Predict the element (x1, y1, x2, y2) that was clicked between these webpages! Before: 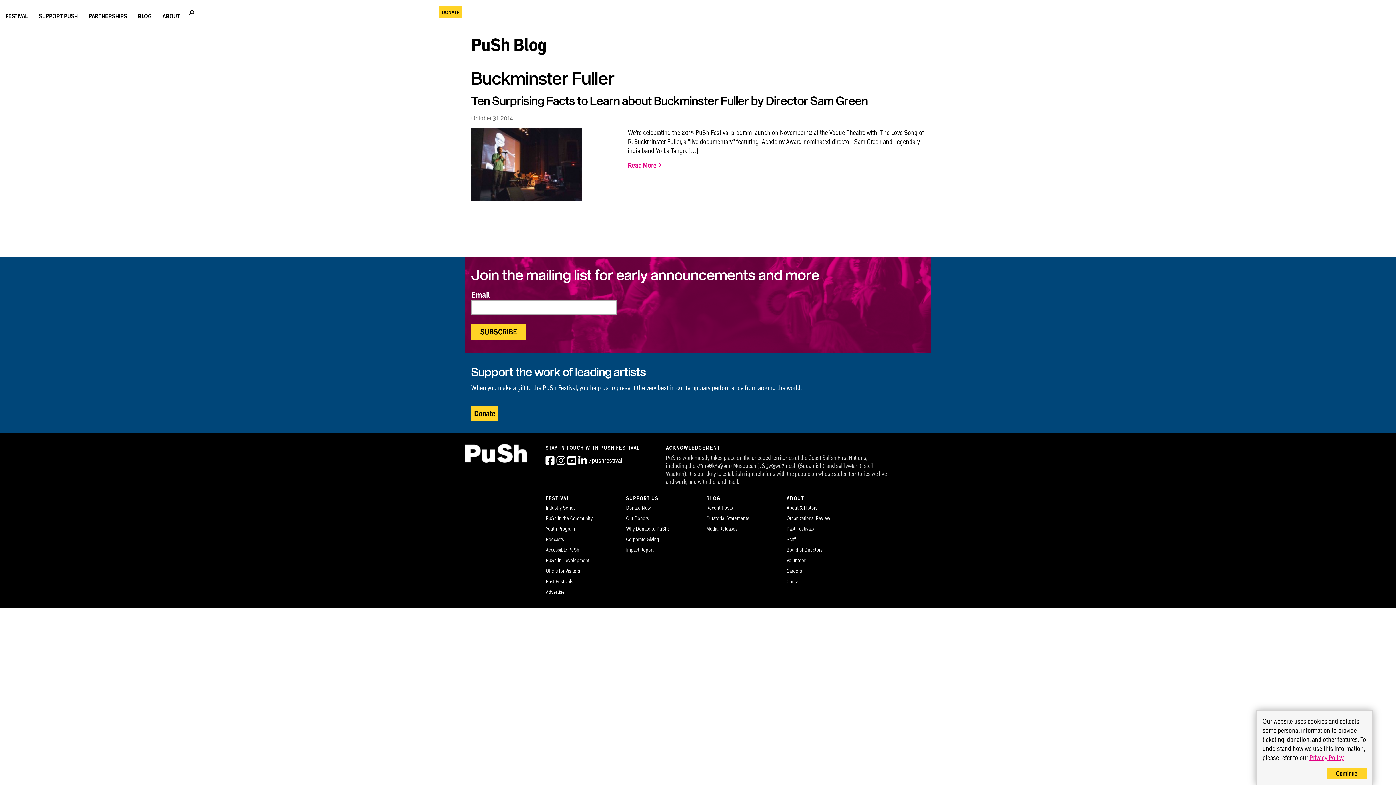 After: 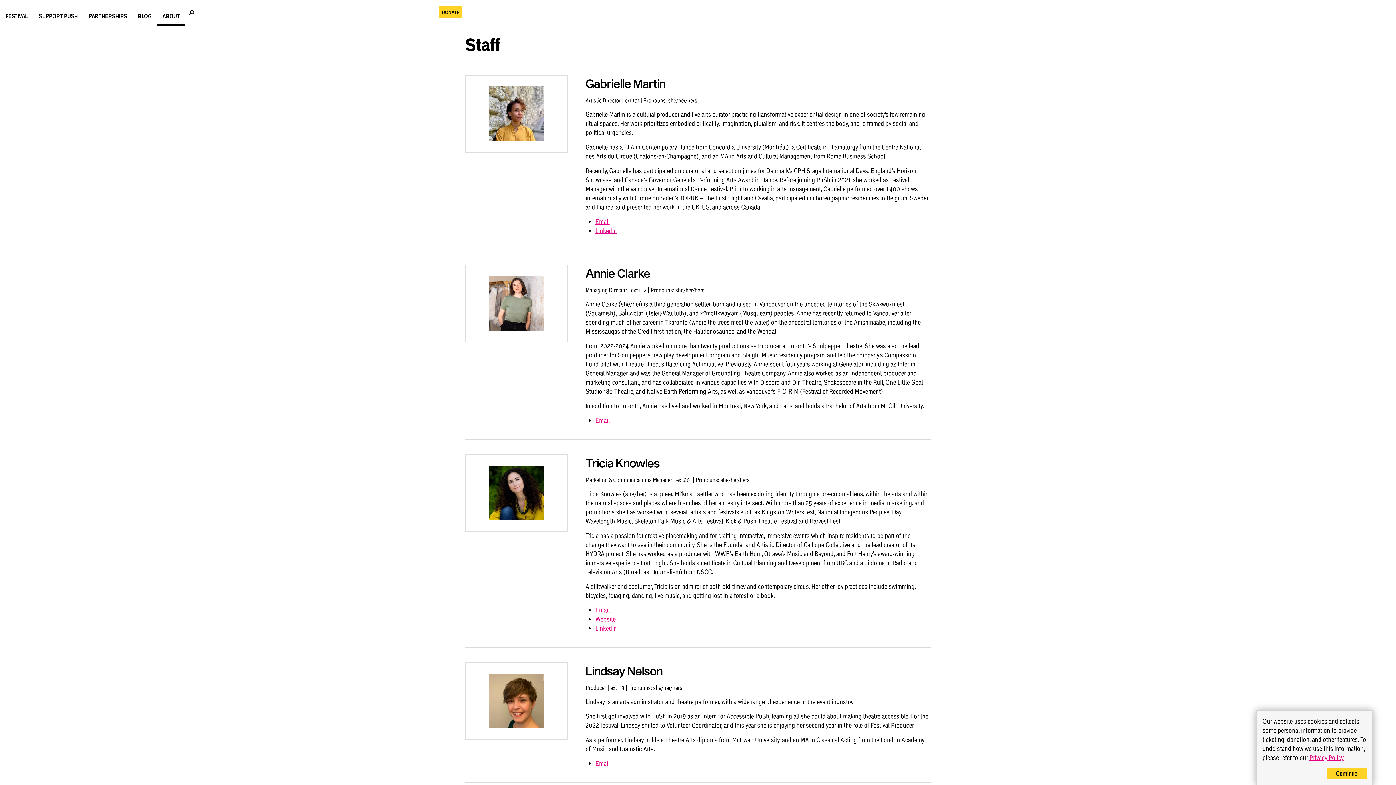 Action: bbox: (786, 536, 795, 542) label: Staff